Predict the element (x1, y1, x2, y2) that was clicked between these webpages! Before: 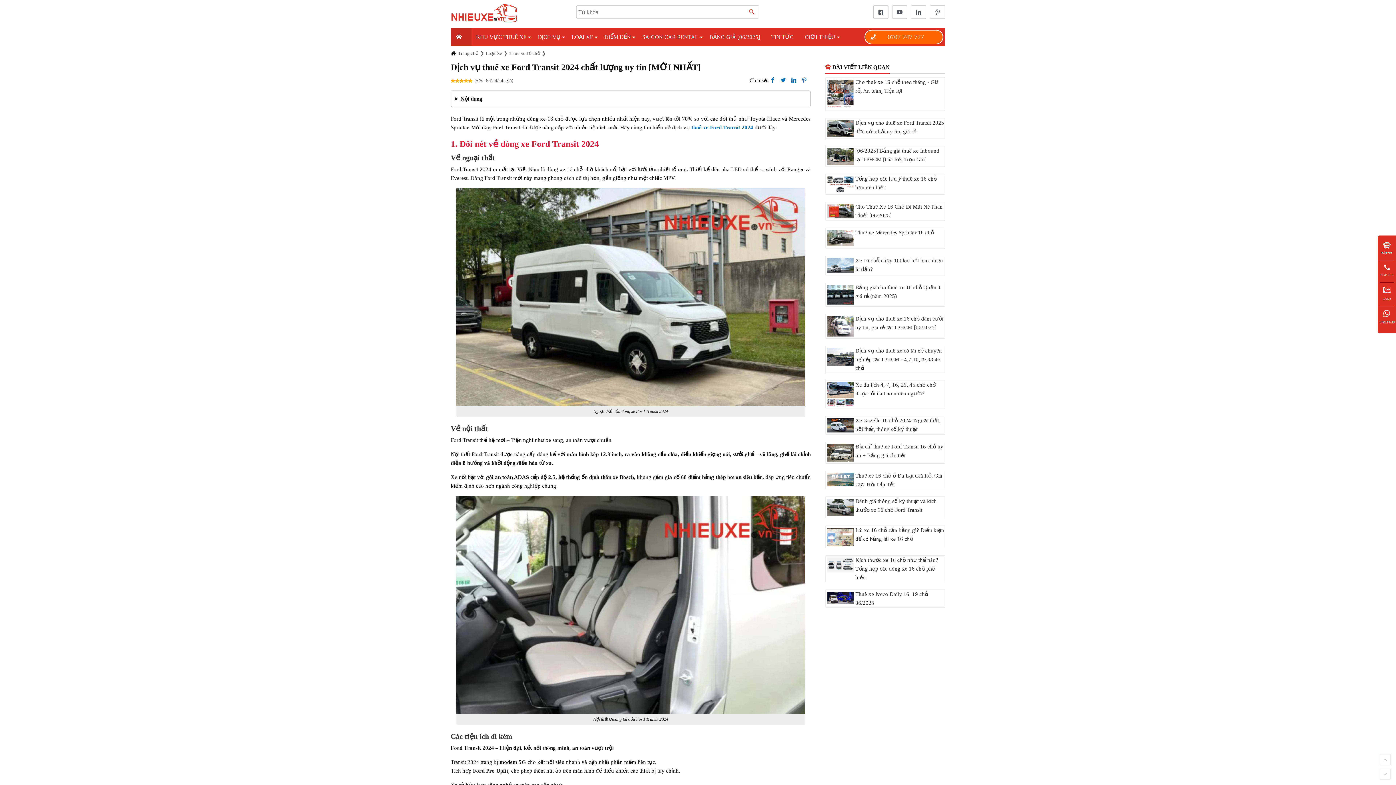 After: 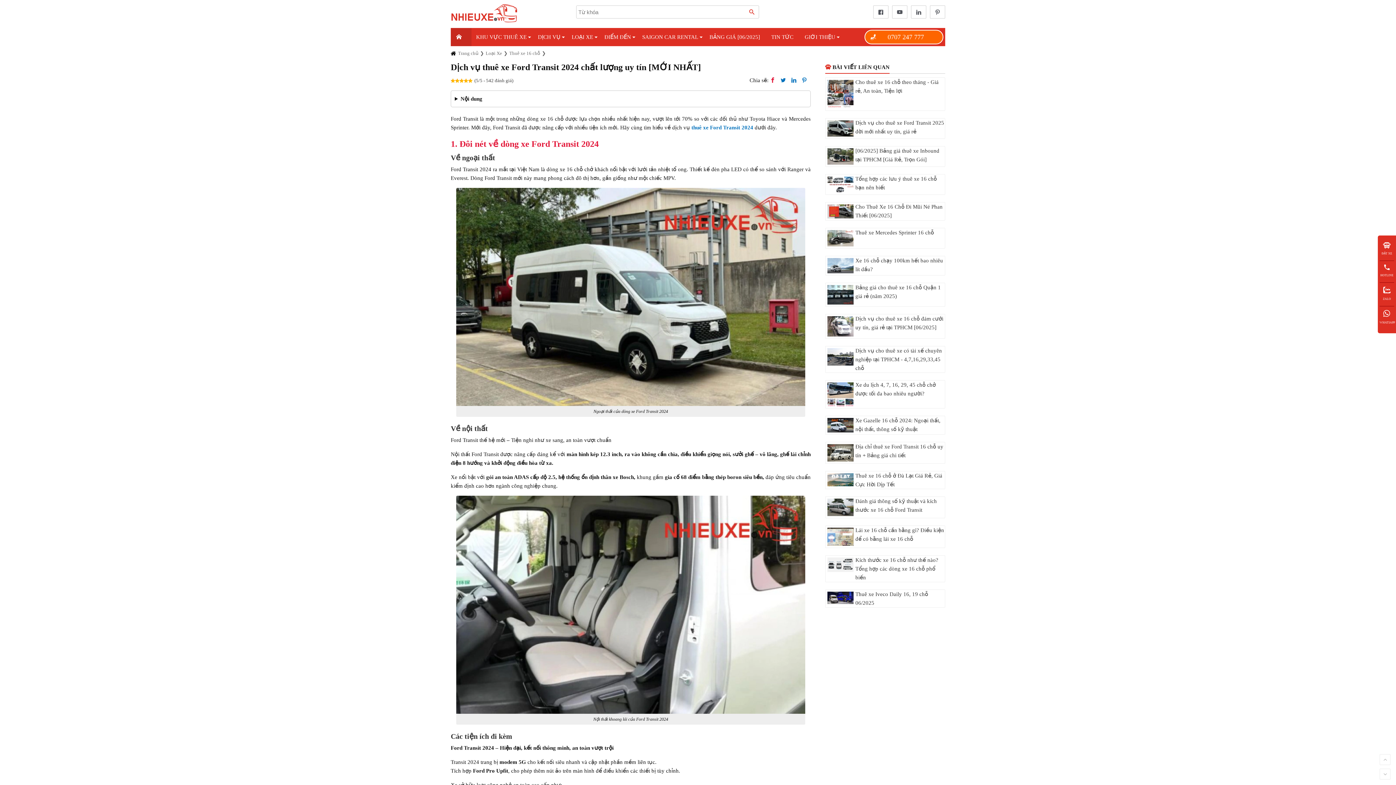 Action: bbox: (770, 73, 775, 86)